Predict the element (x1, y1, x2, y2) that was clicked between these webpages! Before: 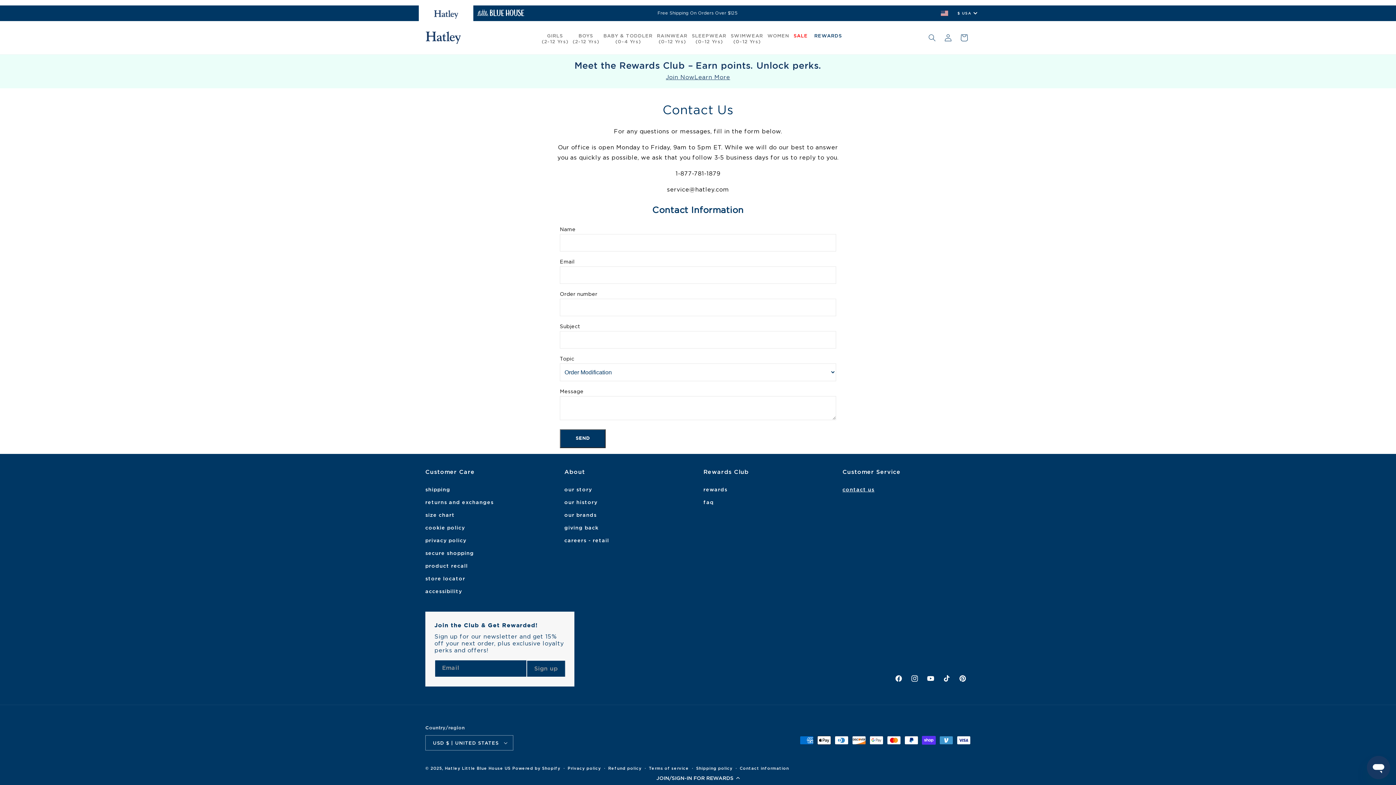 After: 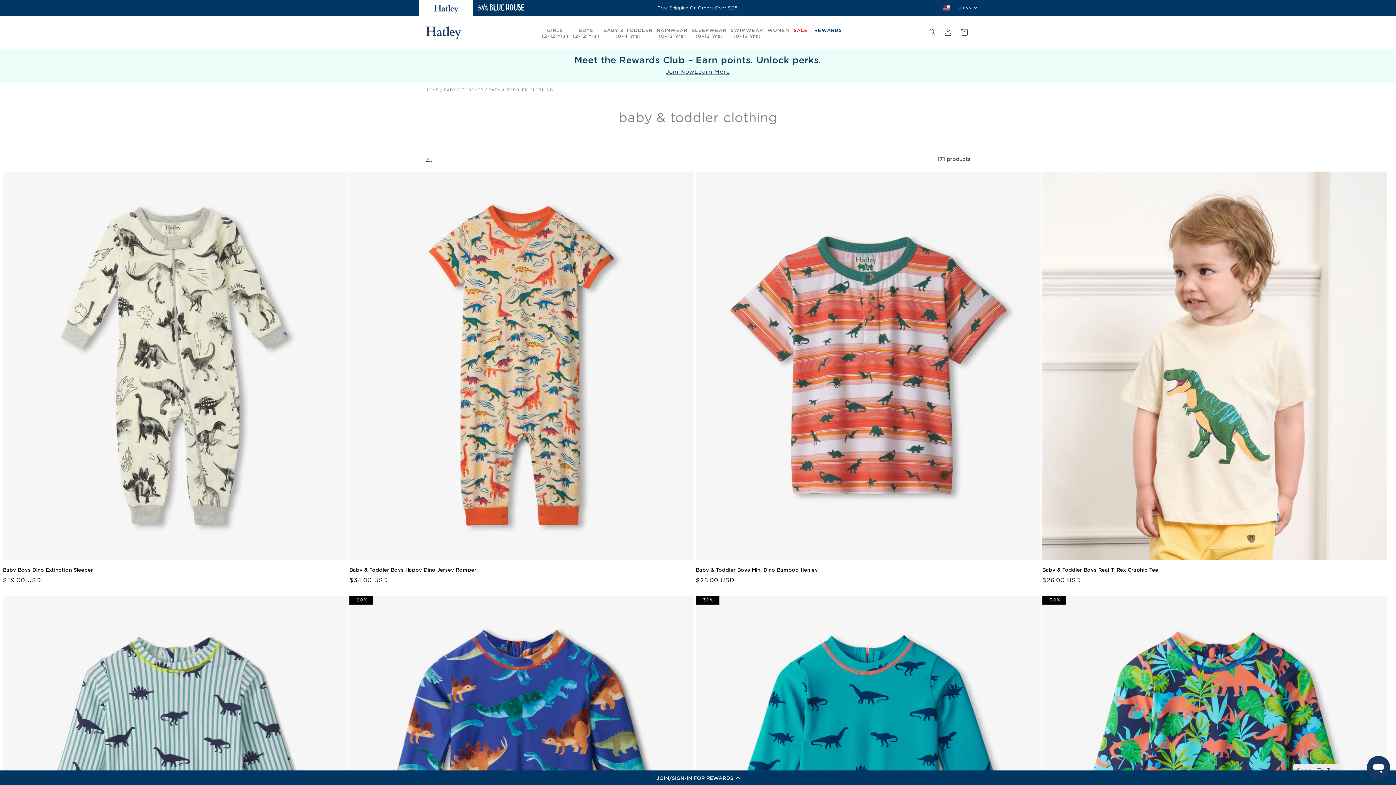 Action: bbox: (603, 32, 652, 38) label: BABY & TODDLER